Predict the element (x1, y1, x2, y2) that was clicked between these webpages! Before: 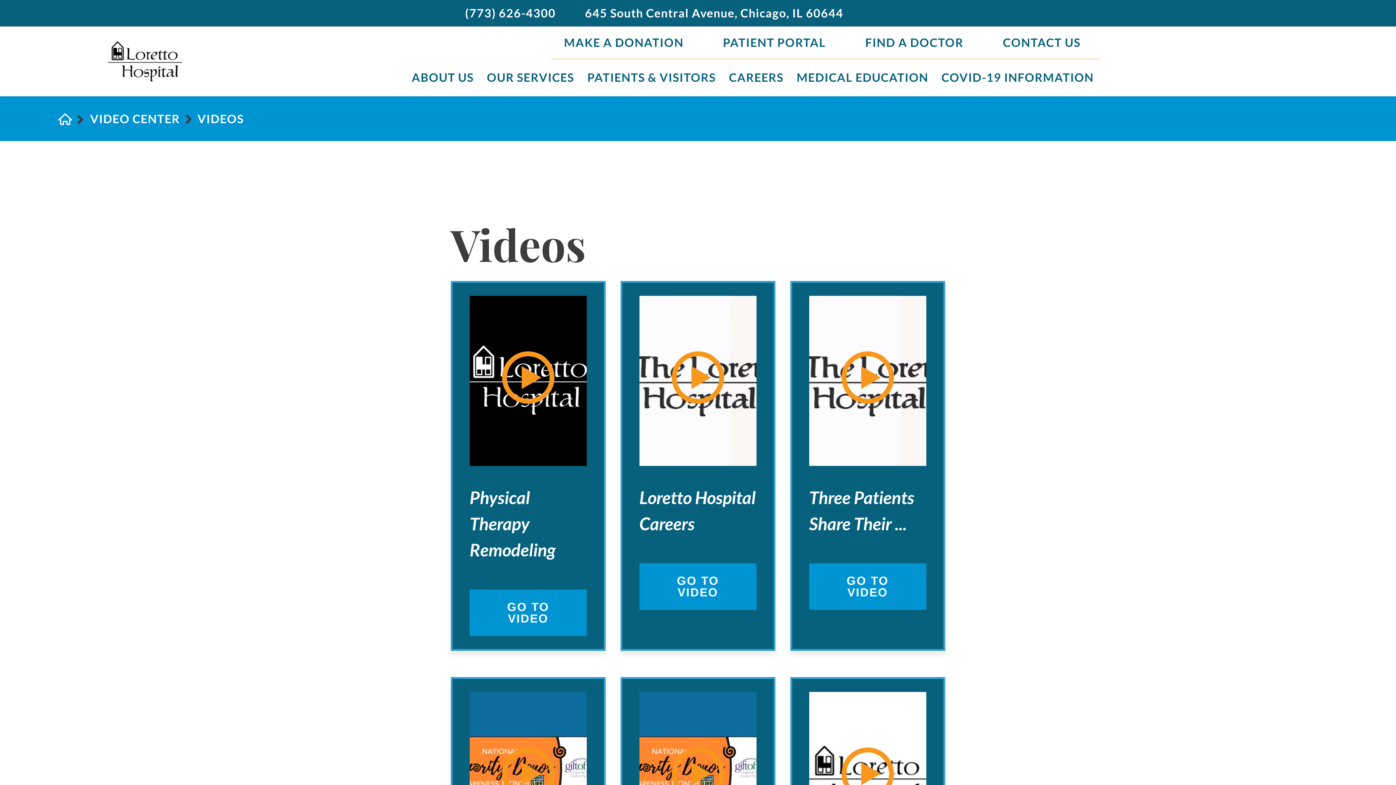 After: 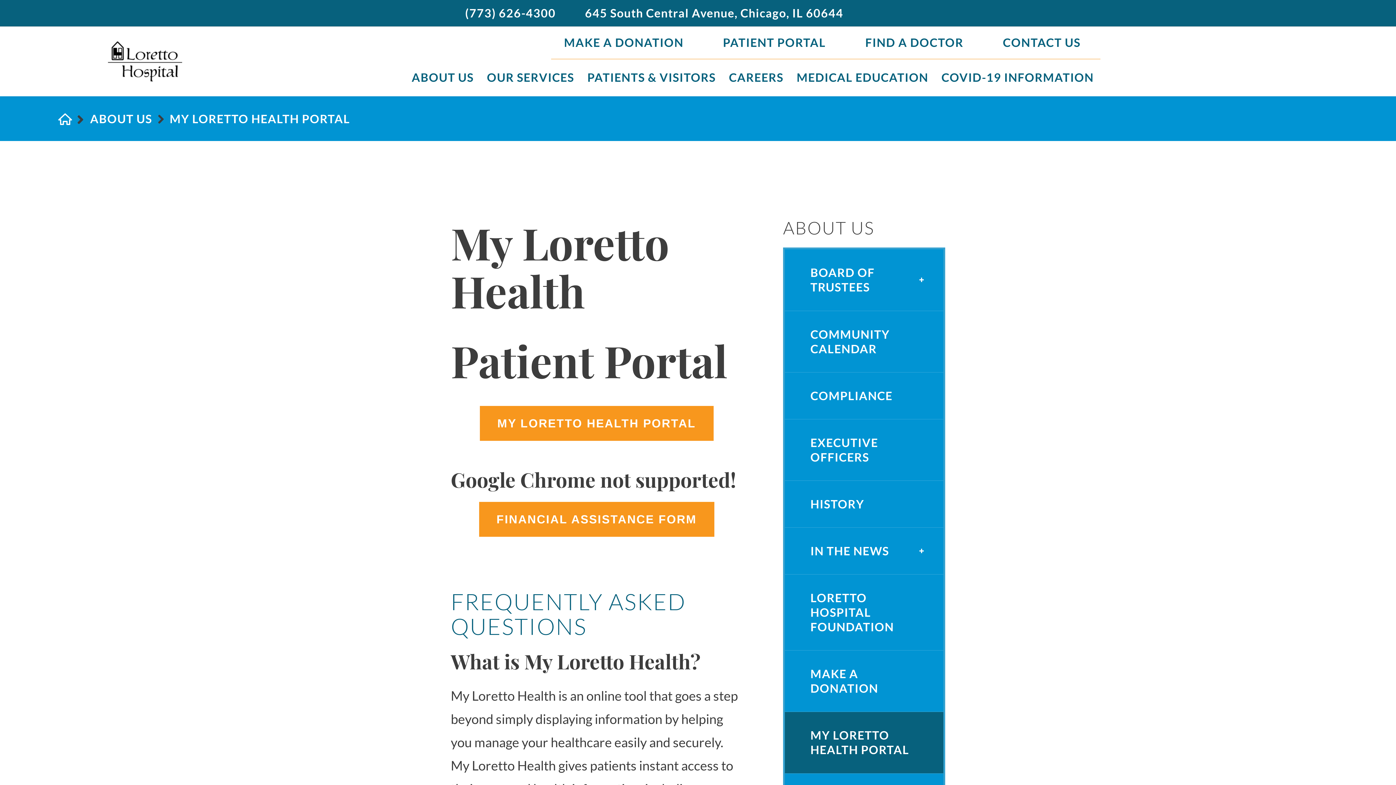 Action: bbox: (703, 26, 845, 58) label: PATIENT PORTAL